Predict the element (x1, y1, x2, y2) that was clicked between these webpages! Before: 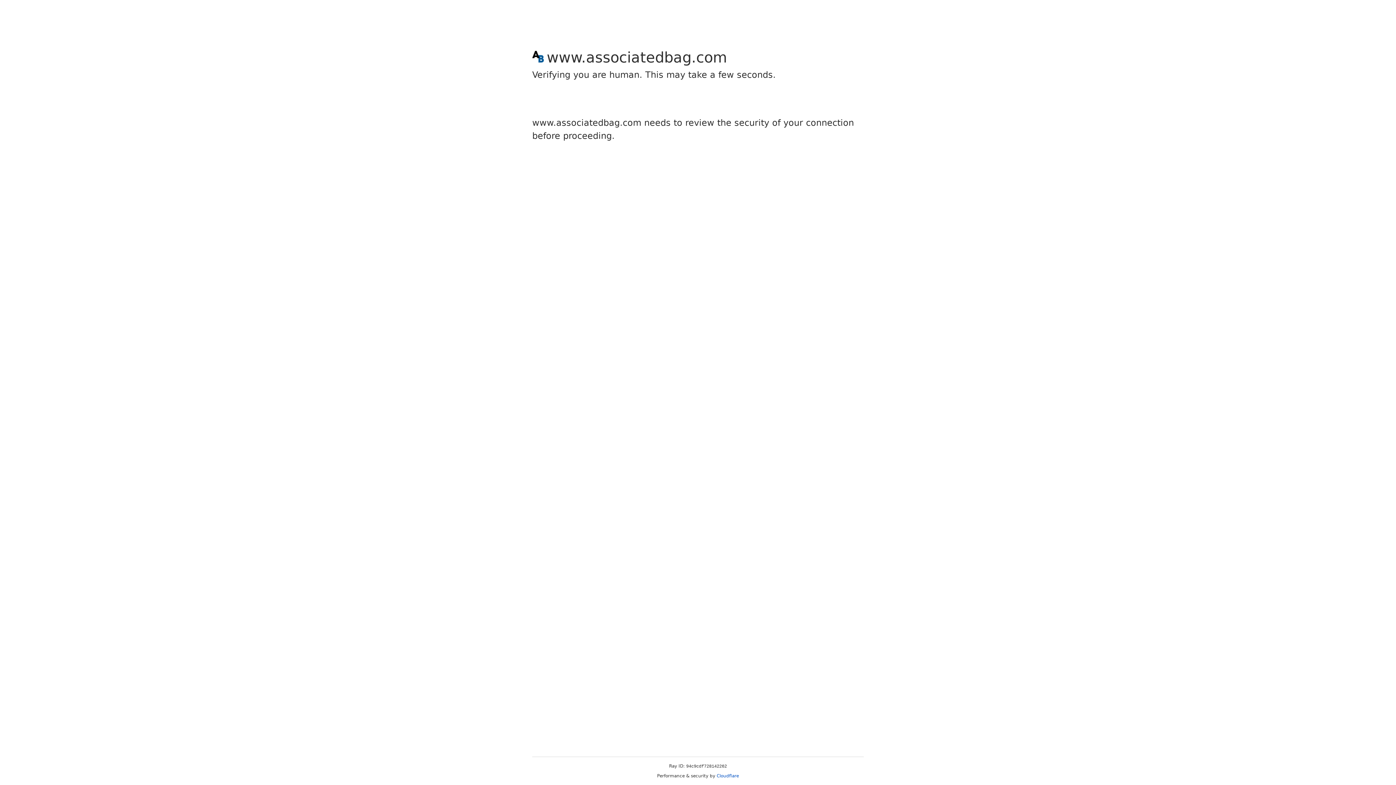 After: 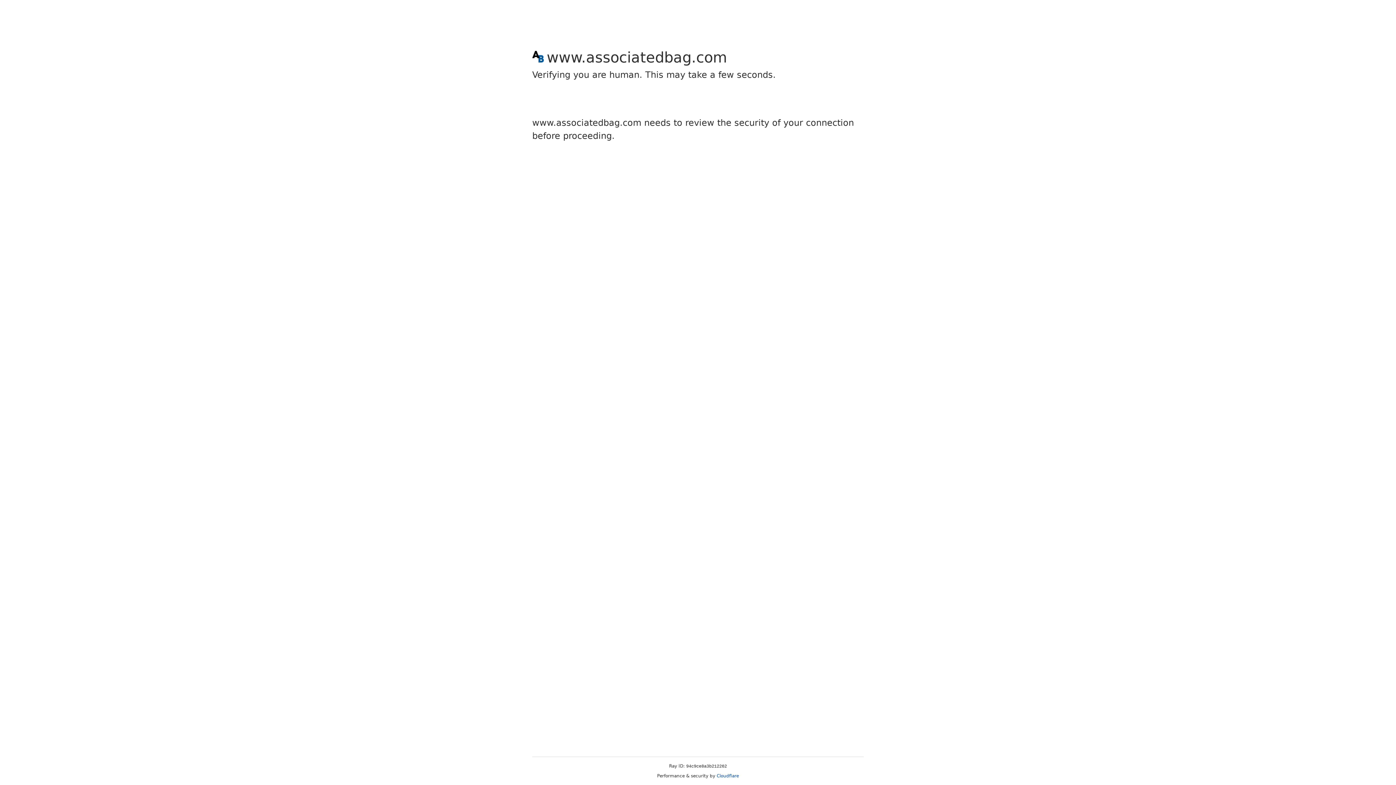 Action: bbox: (716, 773, 739, 778) label: Cloudflare